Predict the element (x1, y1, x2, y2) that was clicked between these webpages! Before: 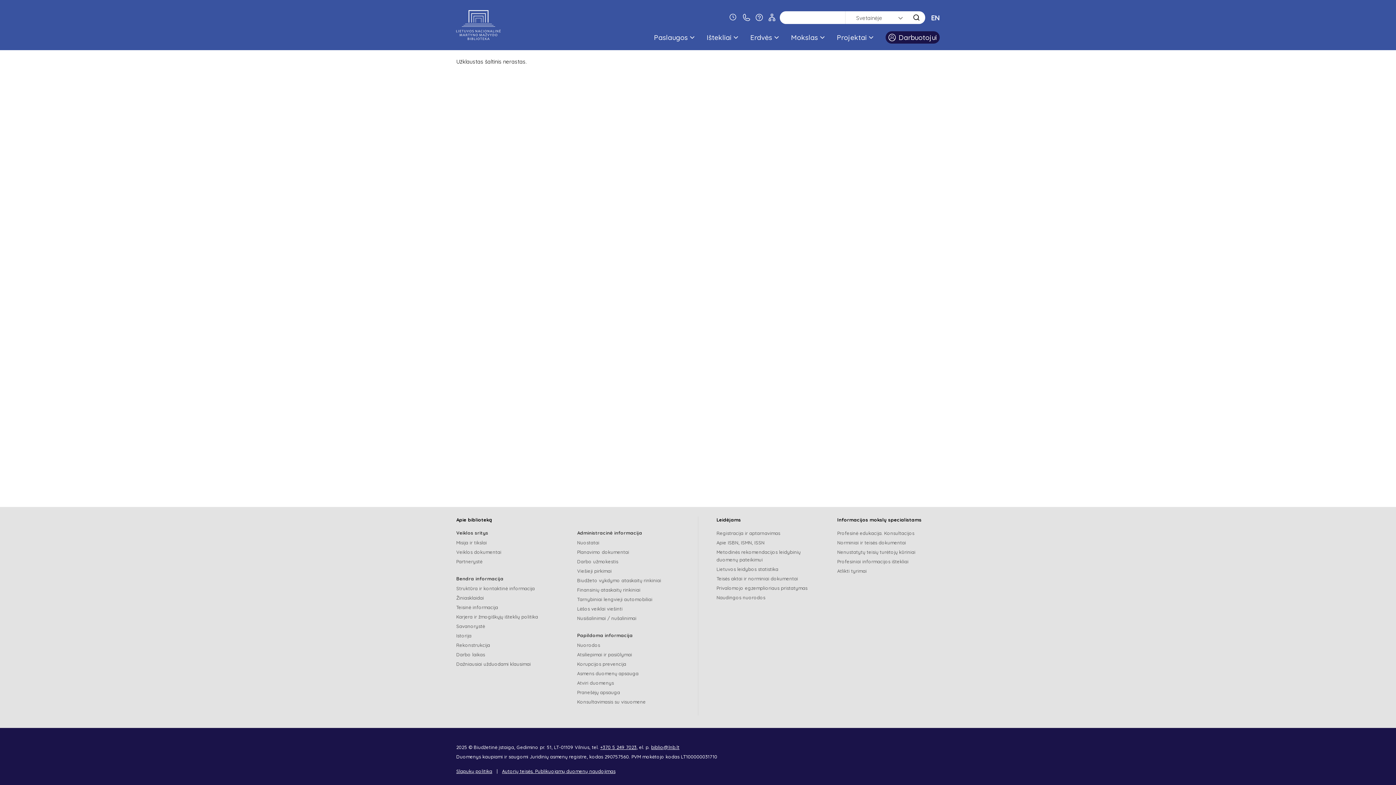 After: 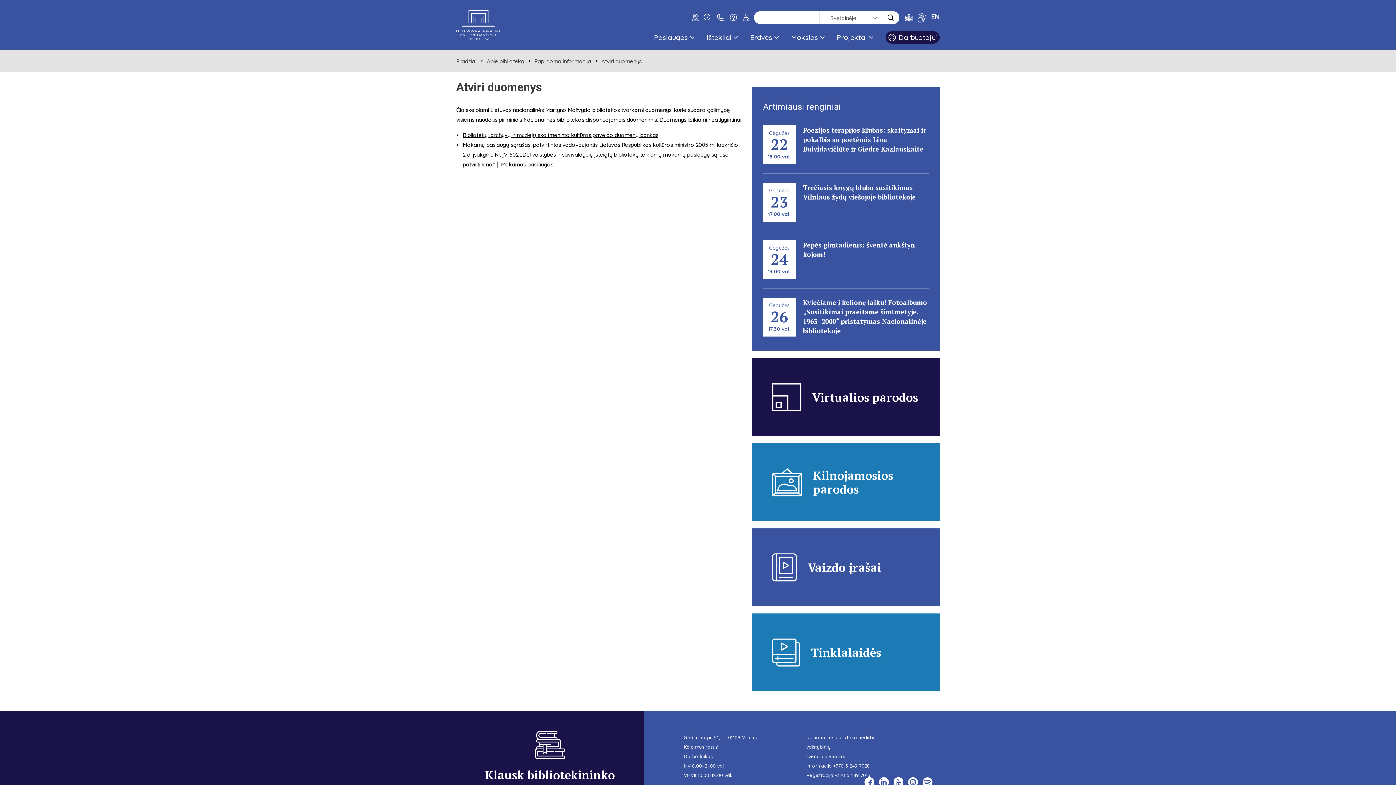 Action: bbox: (577, 679, 614, 687) label: Atviri duomenys